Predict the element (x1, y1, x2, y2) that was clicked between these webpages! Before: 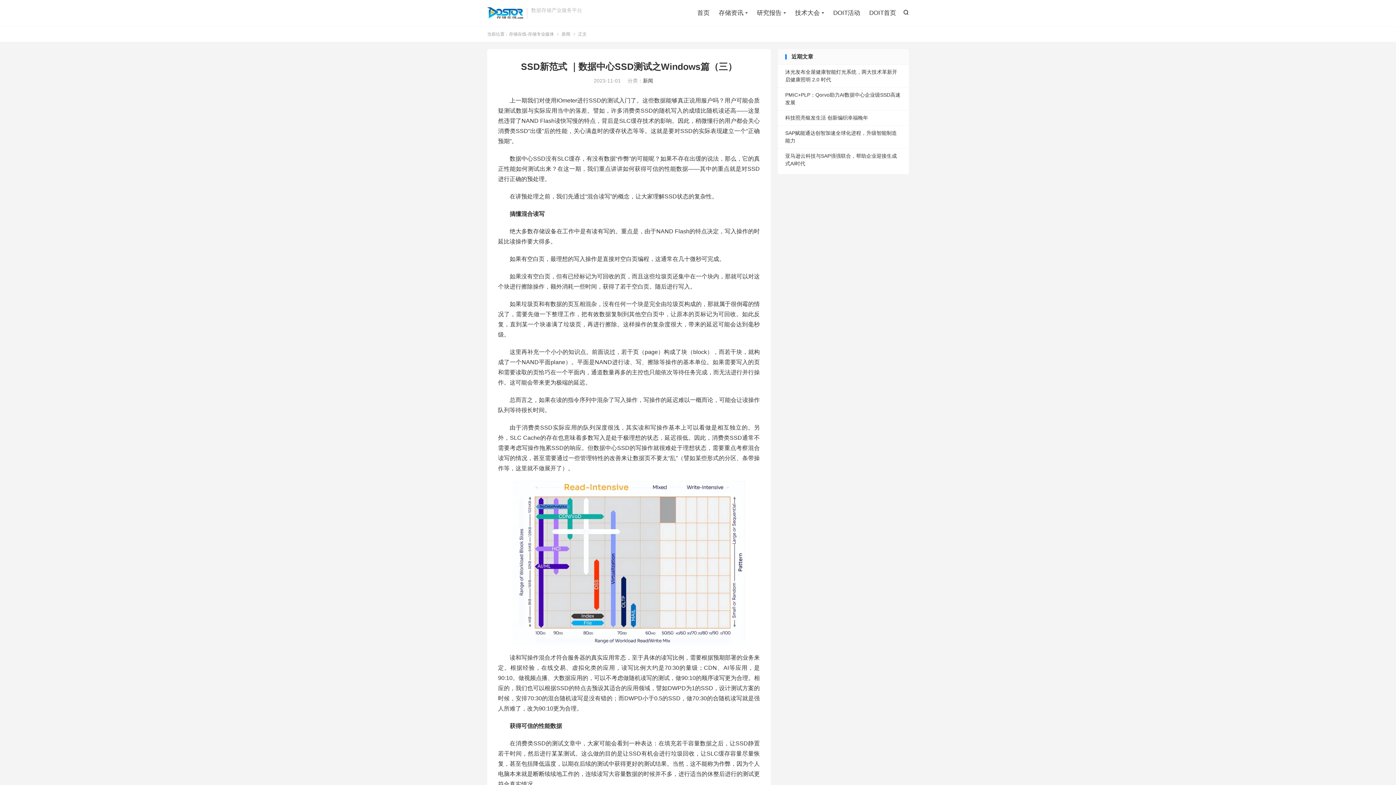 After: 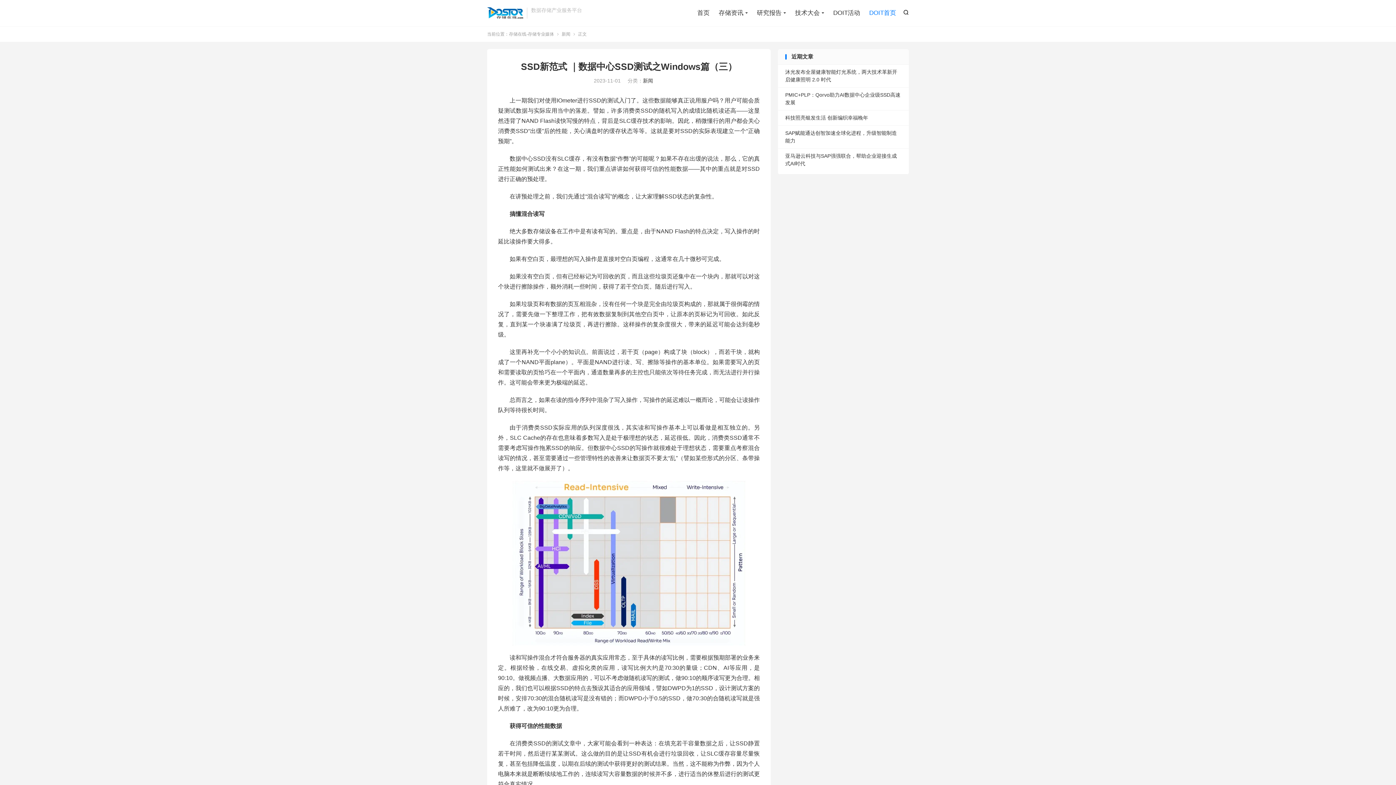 Action: bbox: (869, 7, 896, 18) label: DOIT首页